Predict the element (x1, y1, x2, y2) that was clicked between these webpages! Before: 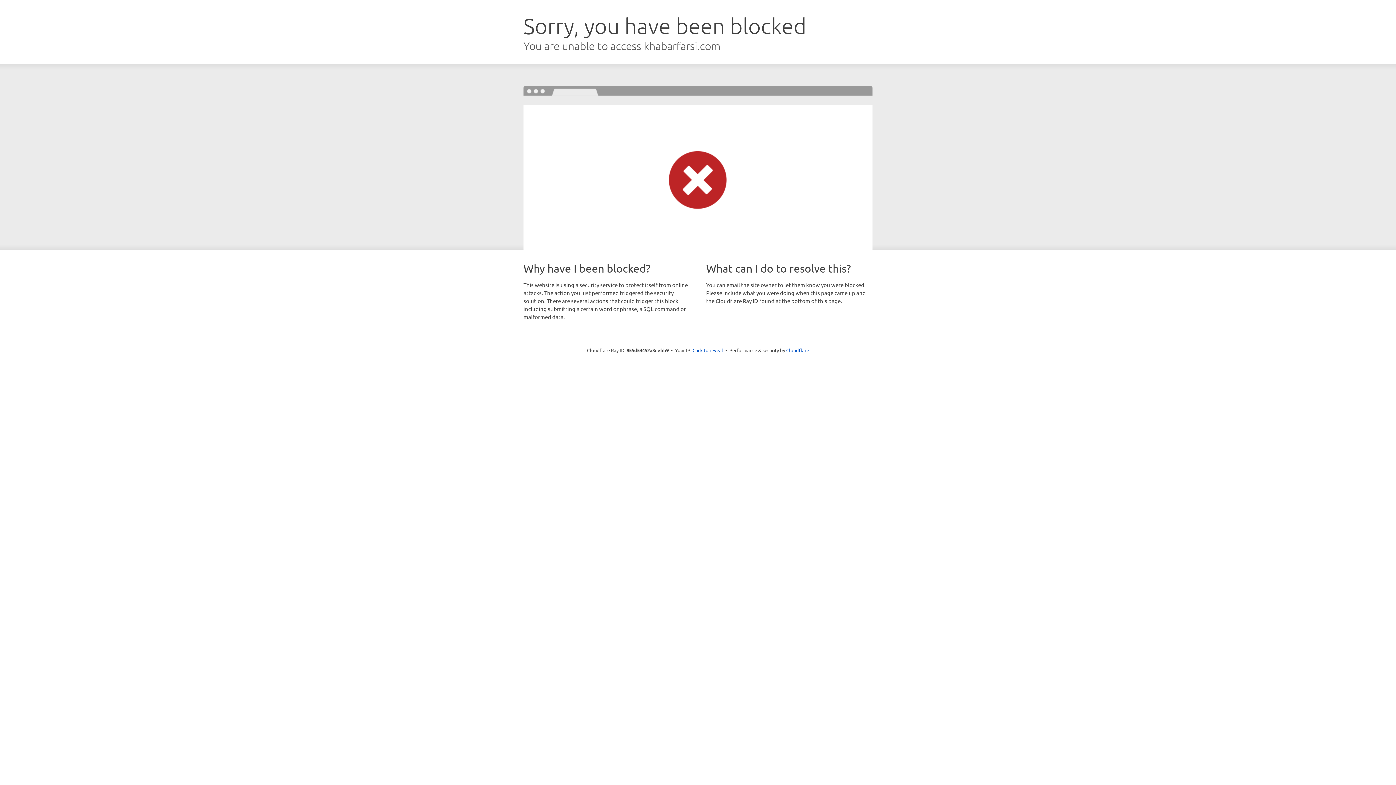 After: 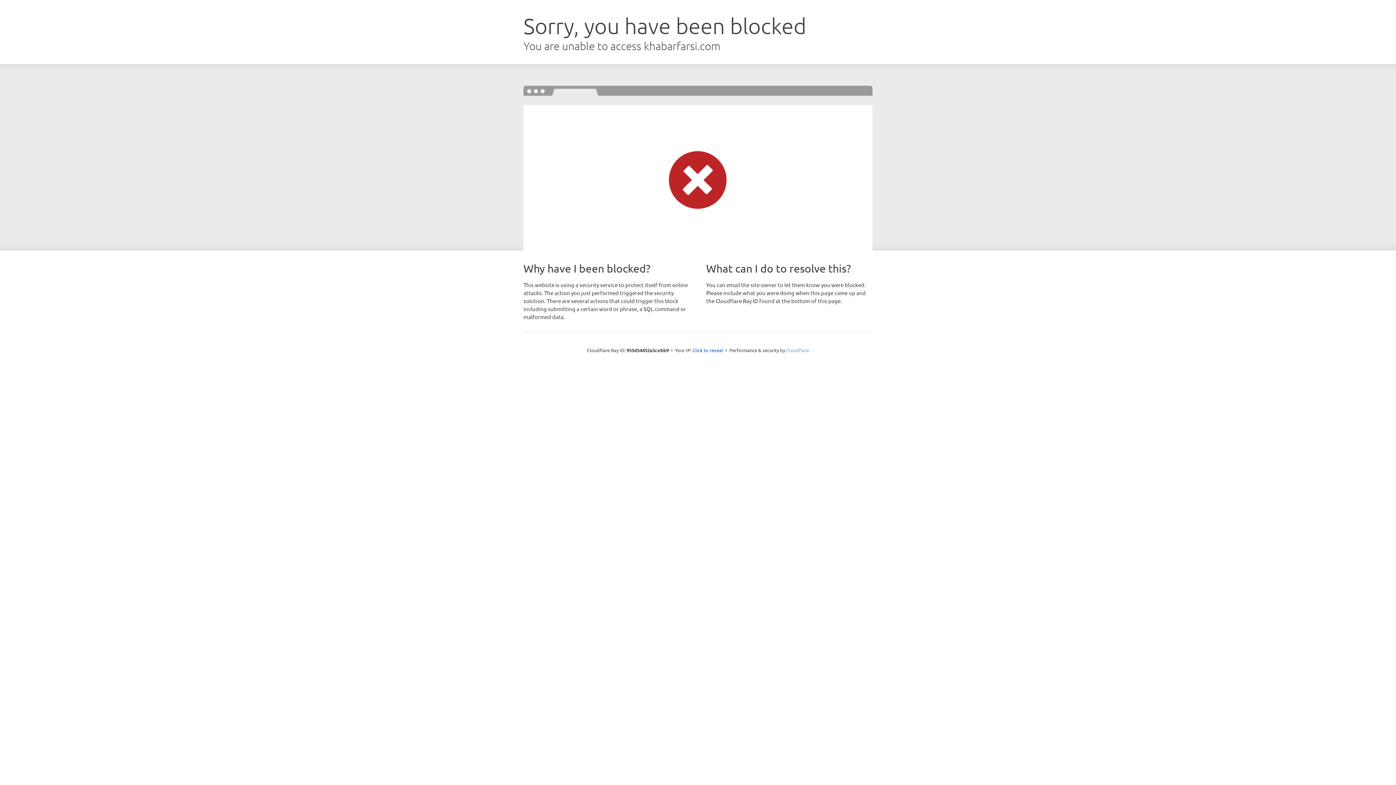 Action: label: Cloudflare bbox: (786, 347, 809, 353)